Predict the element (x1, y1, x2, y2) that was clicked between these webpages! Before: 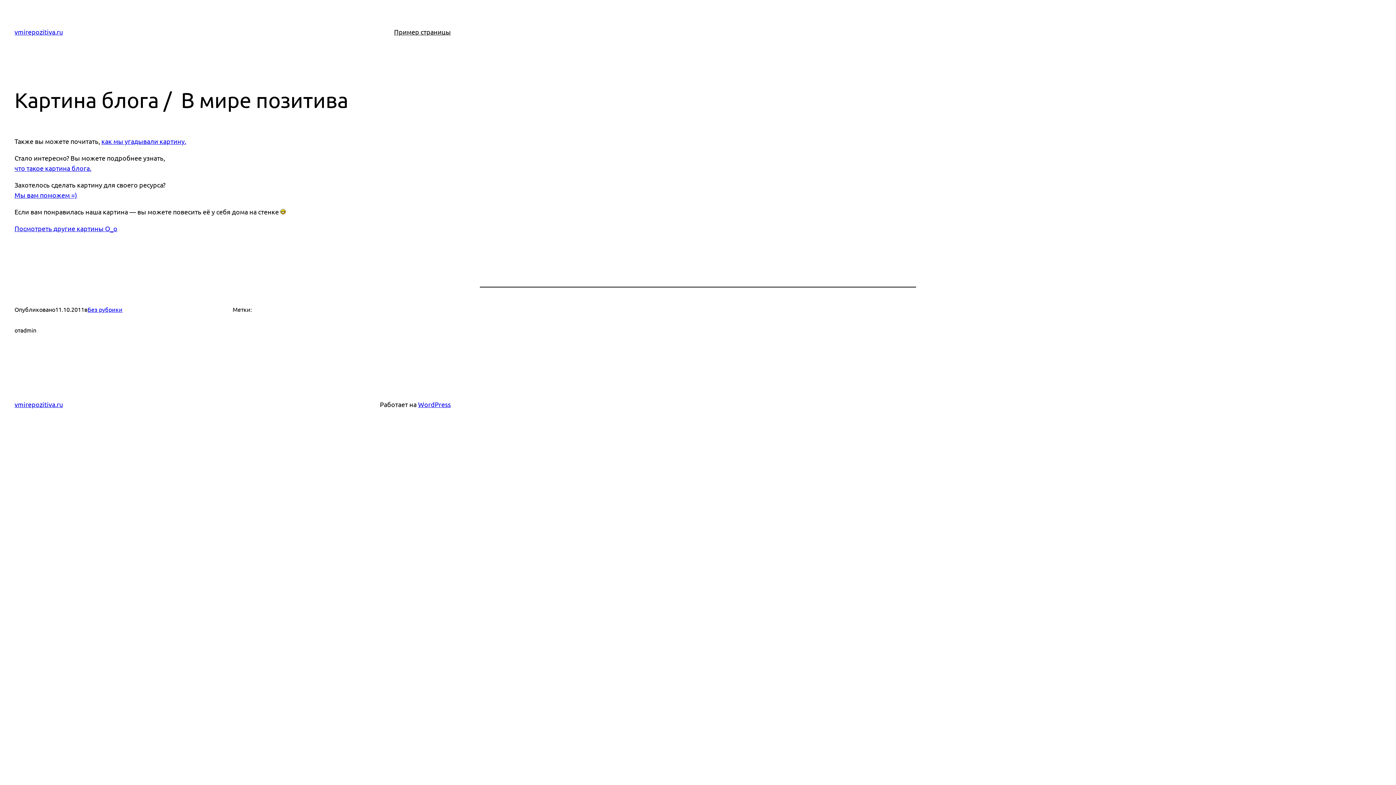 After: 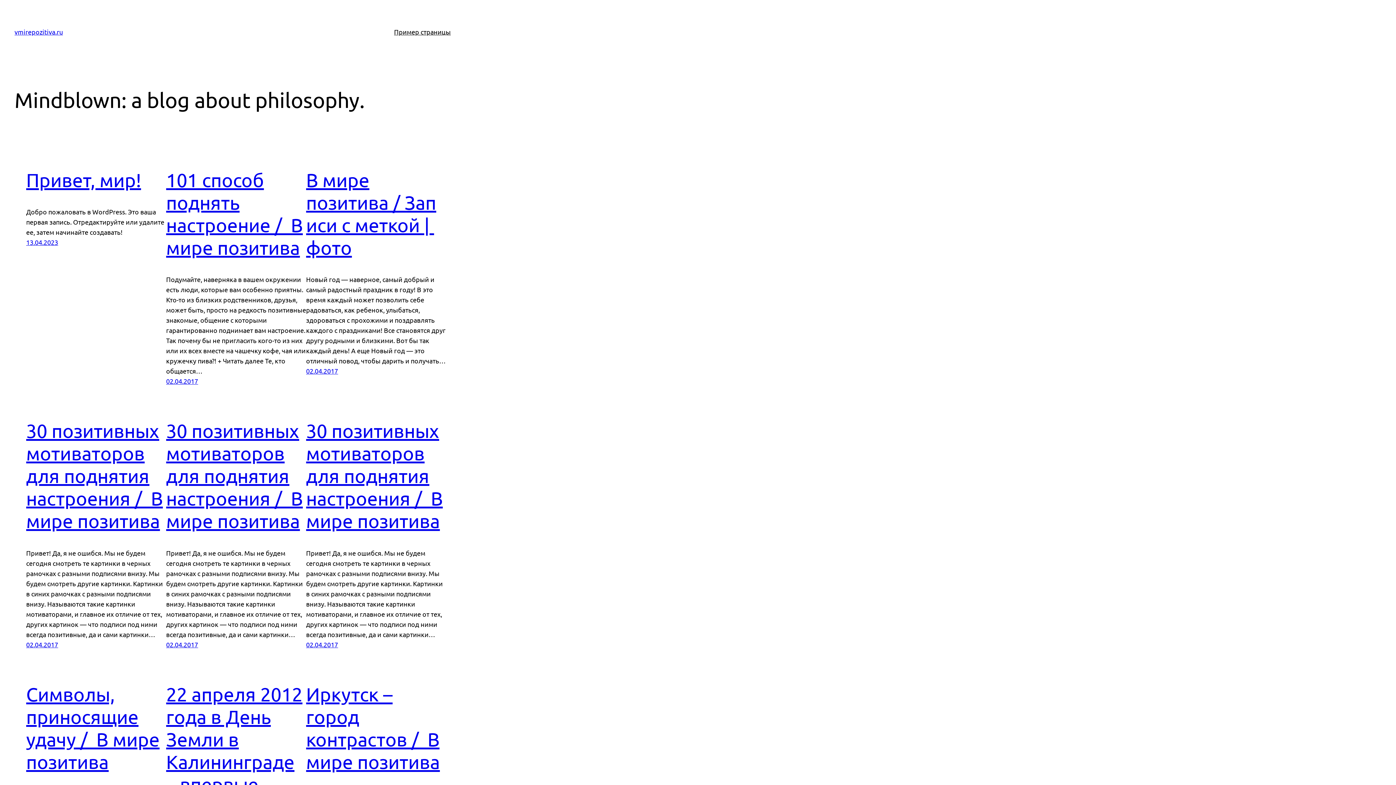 Action: label: vmirepozitiva.ru bbox: (14, 400, 62, 408)